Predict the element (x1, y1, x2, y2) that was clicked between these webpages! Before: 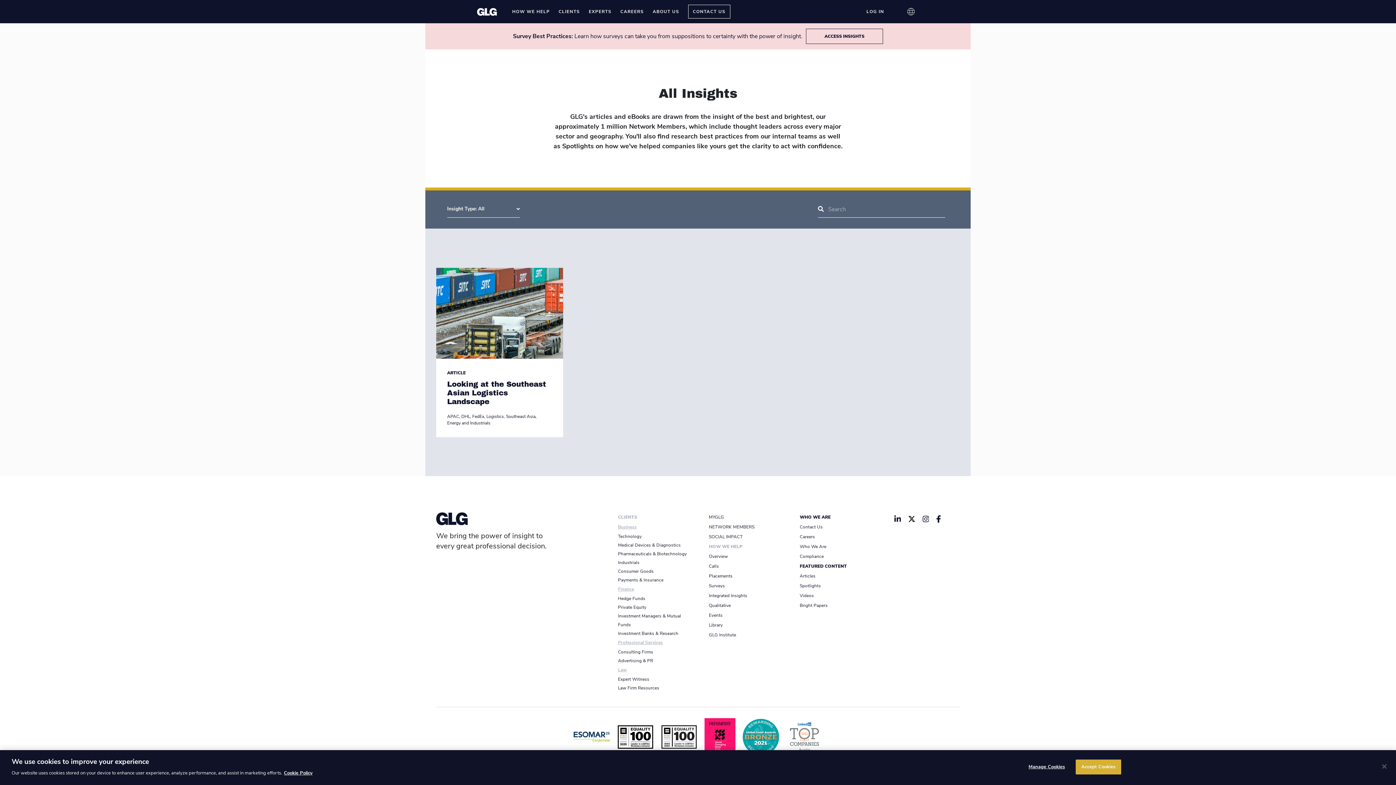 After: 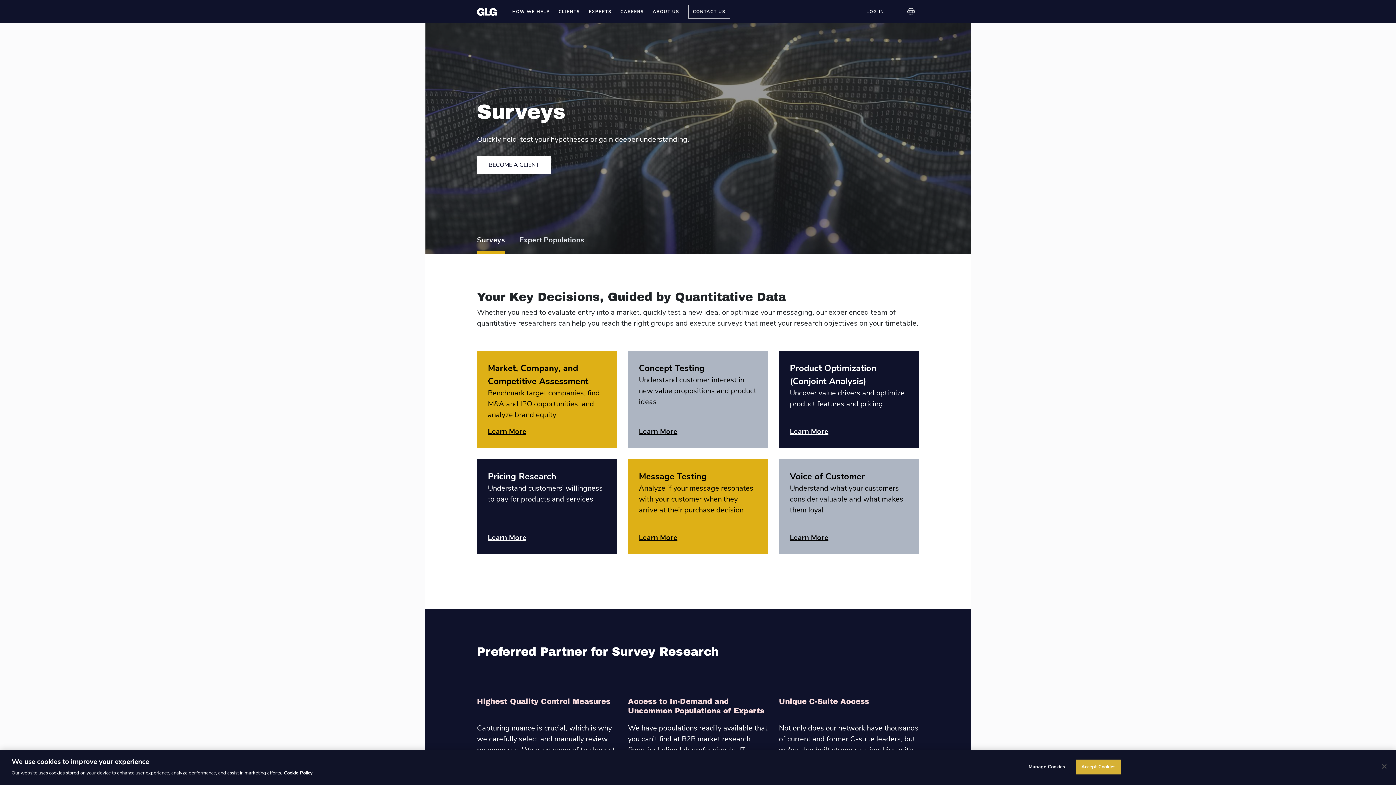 Action: bbox: (709, 583, 725, 589) label: Surveys